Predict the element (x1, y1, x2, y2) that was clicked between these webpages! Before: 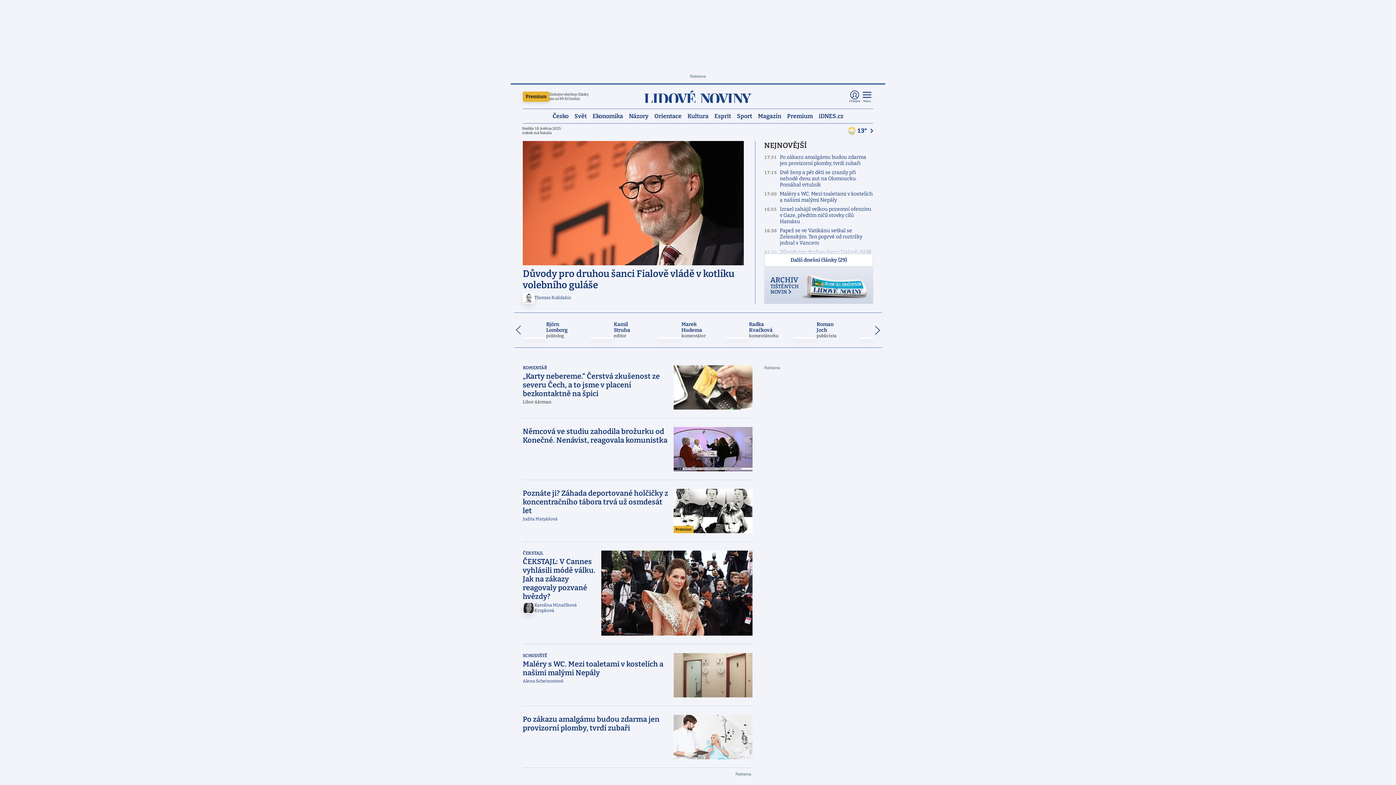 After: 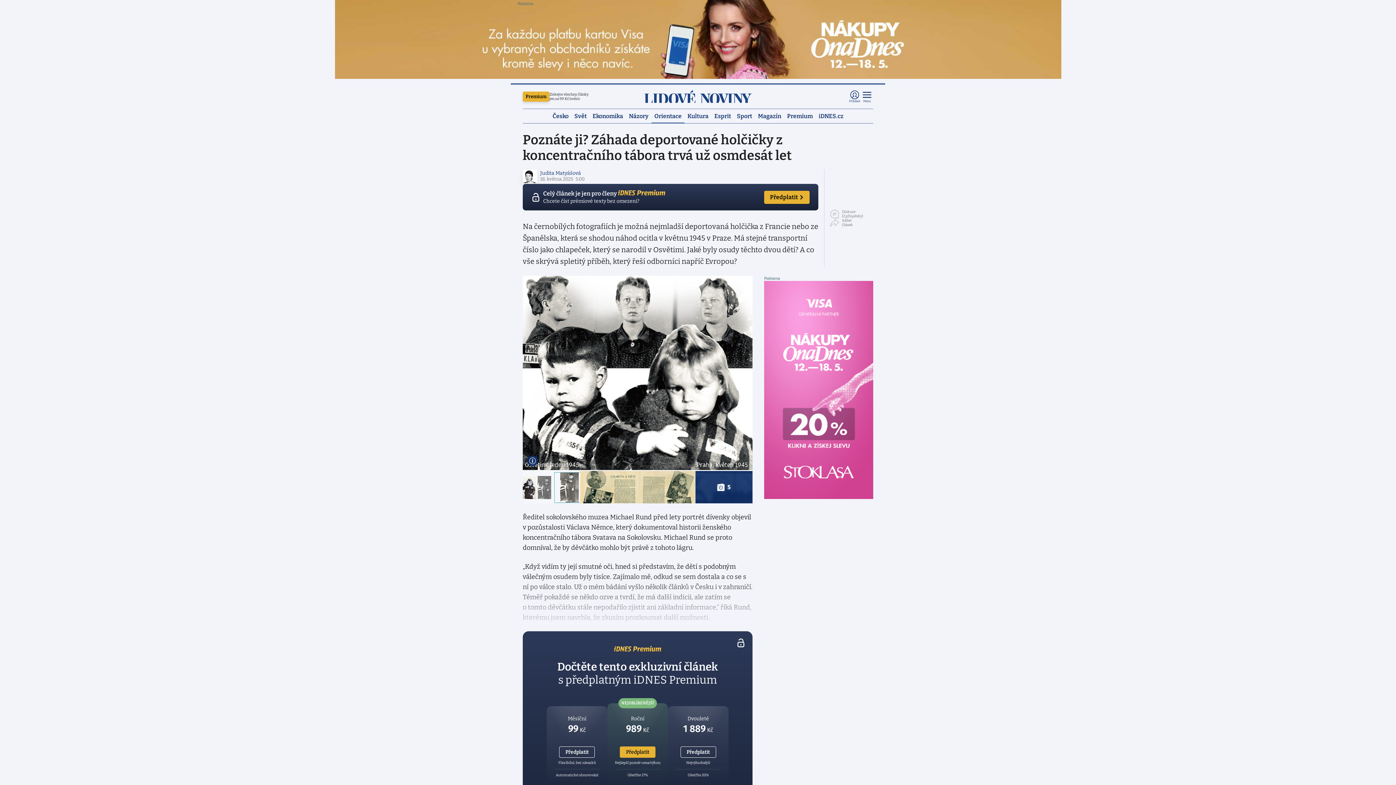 Action: label: Poznáte ji? Záhada deportované holčičky z koncentračního tábora trvá už osmdesát let
Premium bbox: (522, 488, 669, 515)